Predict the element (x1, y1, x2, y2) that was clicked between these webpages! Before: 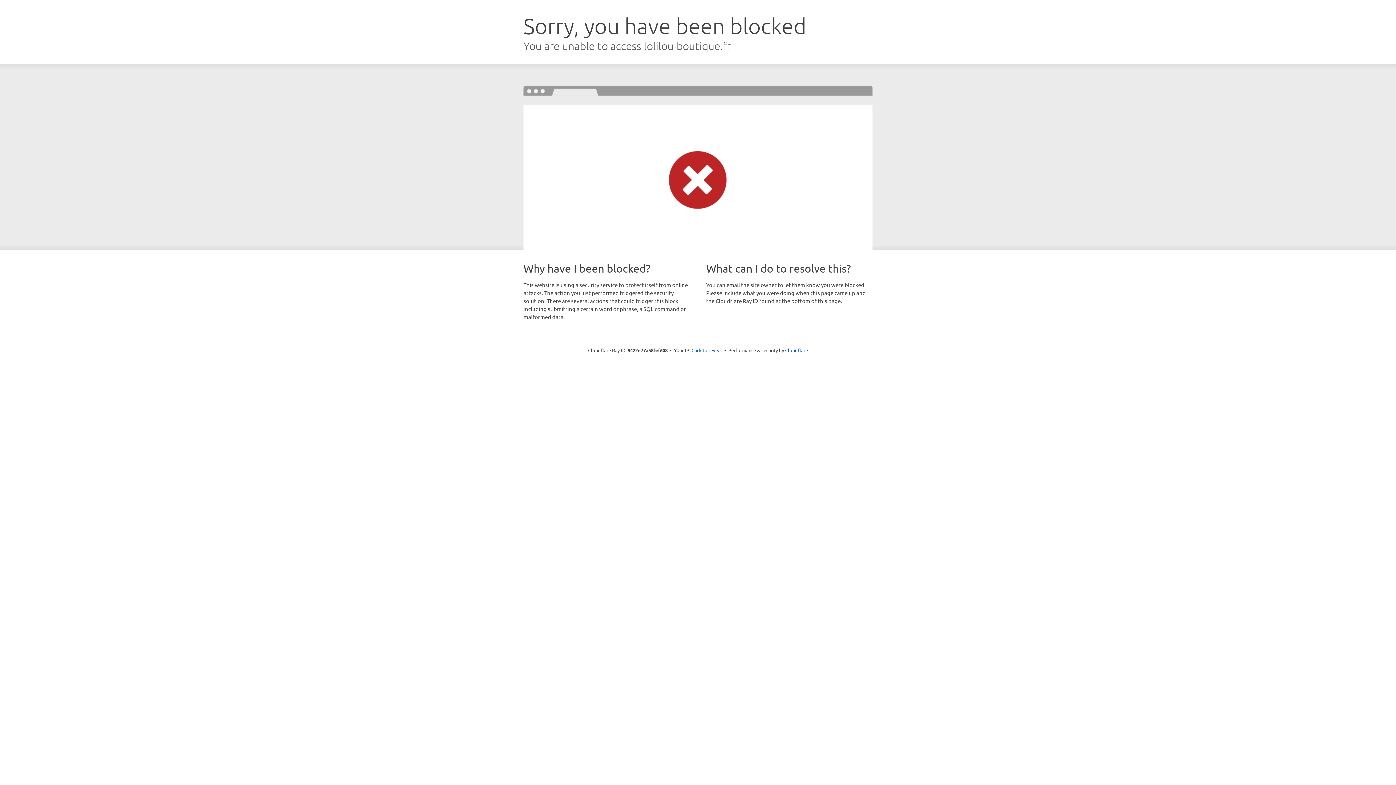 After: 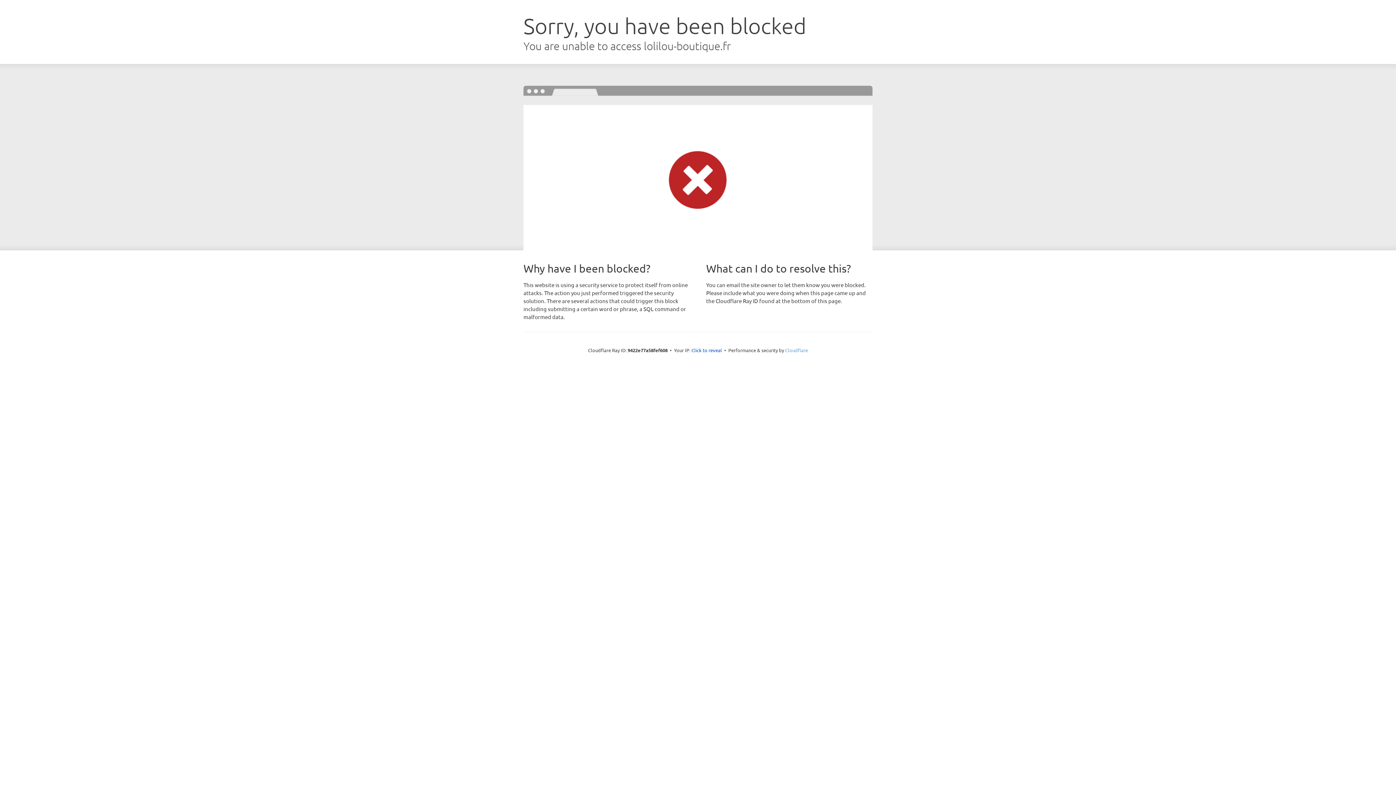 Action: bbox: (785, 347, 808, 353) label: Cloudflare